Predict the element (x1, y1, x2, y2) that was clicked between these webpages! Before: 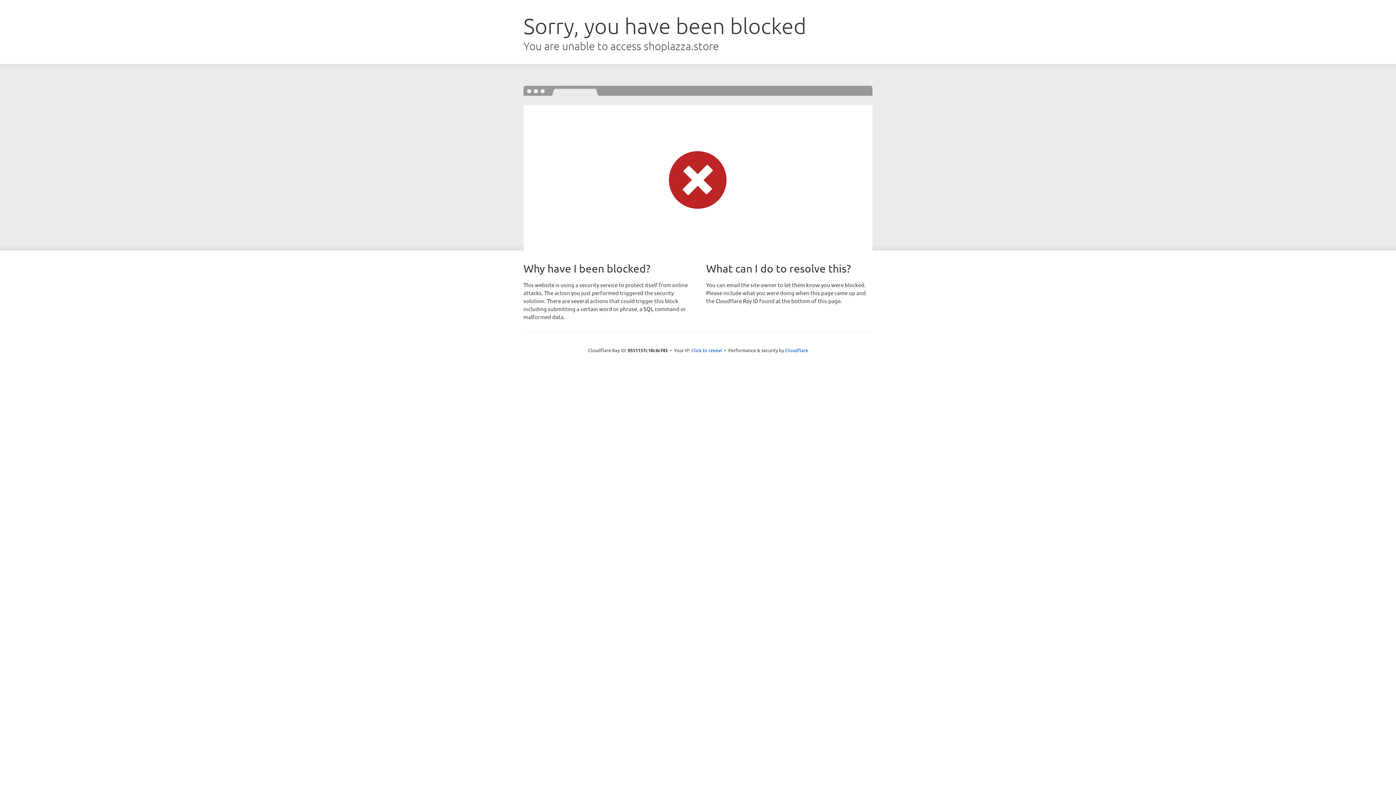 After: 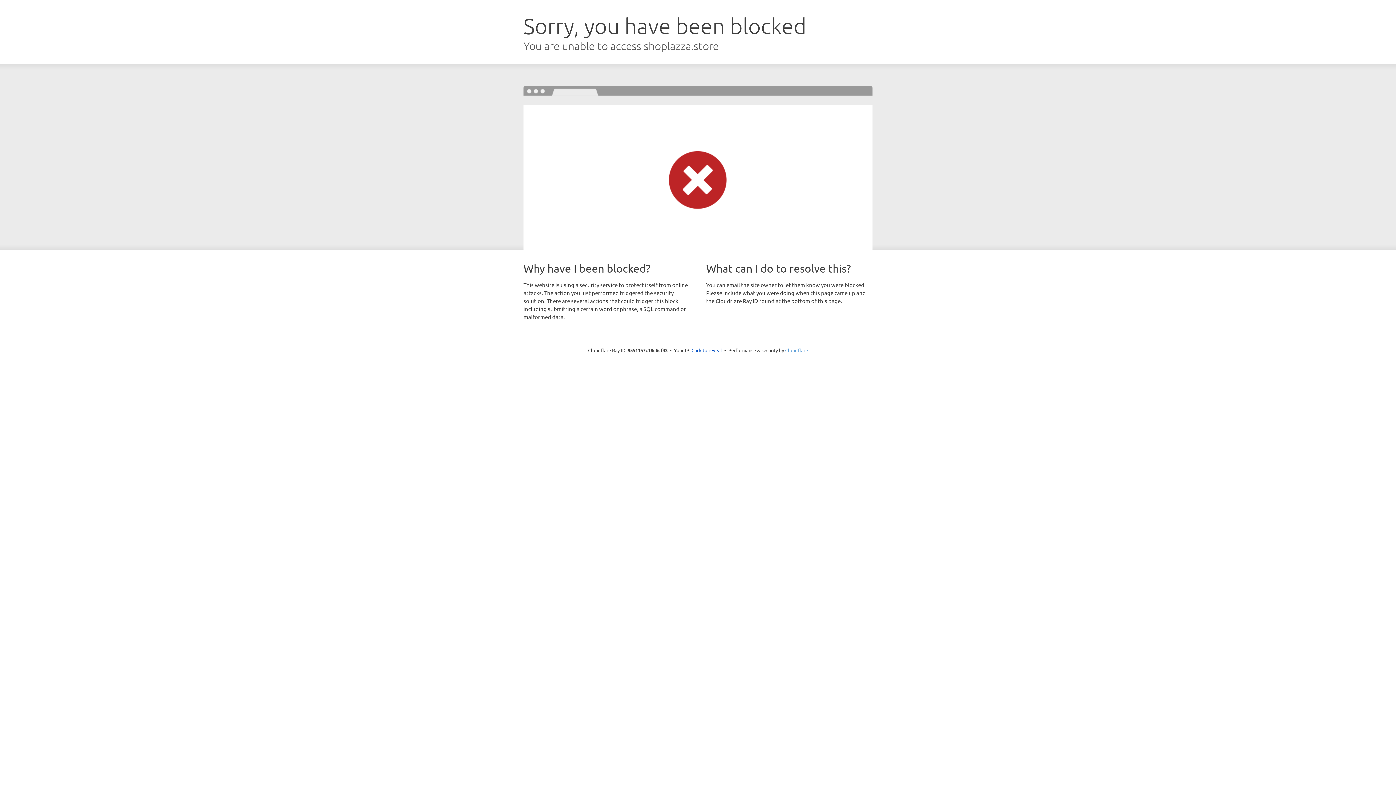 Action: label: Cloudflare bbox: (785, 347, 808, 353)